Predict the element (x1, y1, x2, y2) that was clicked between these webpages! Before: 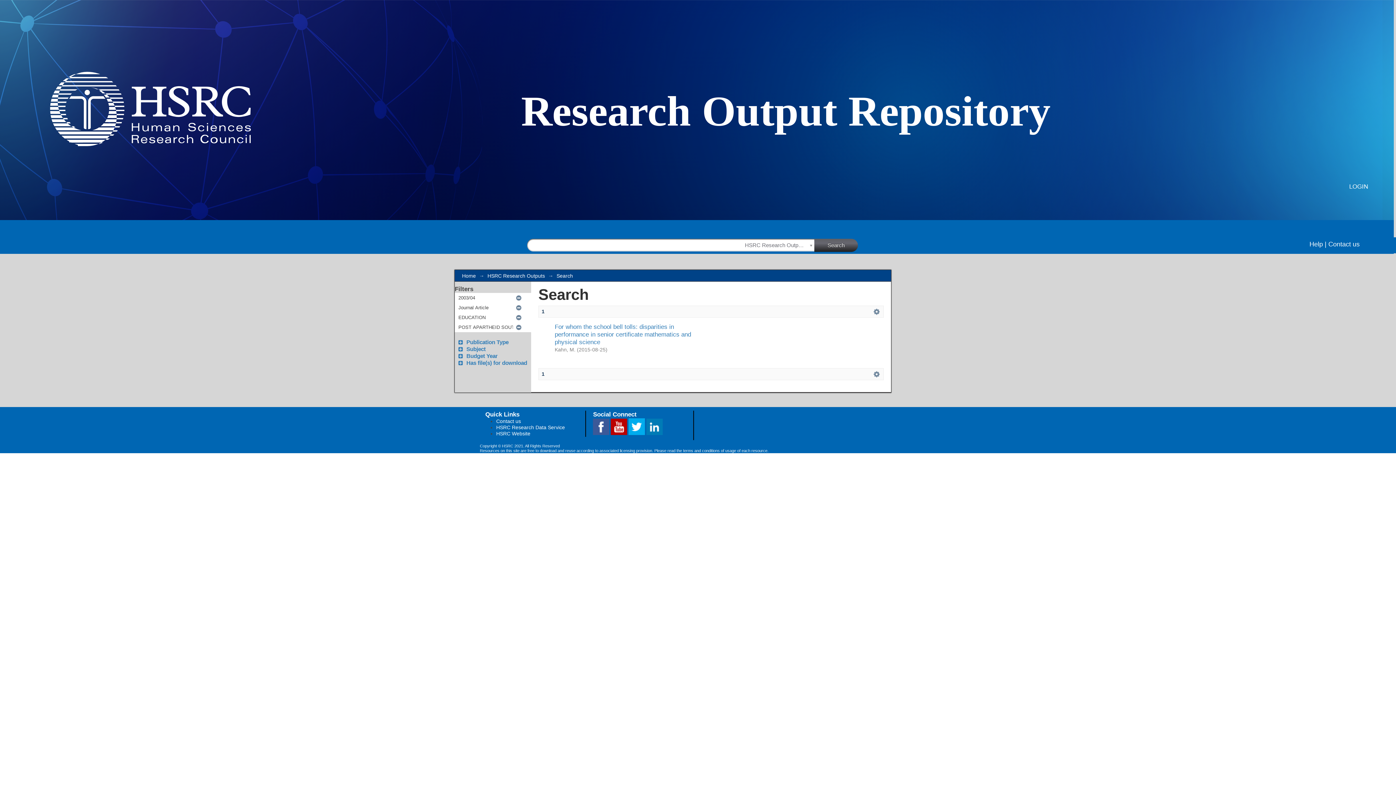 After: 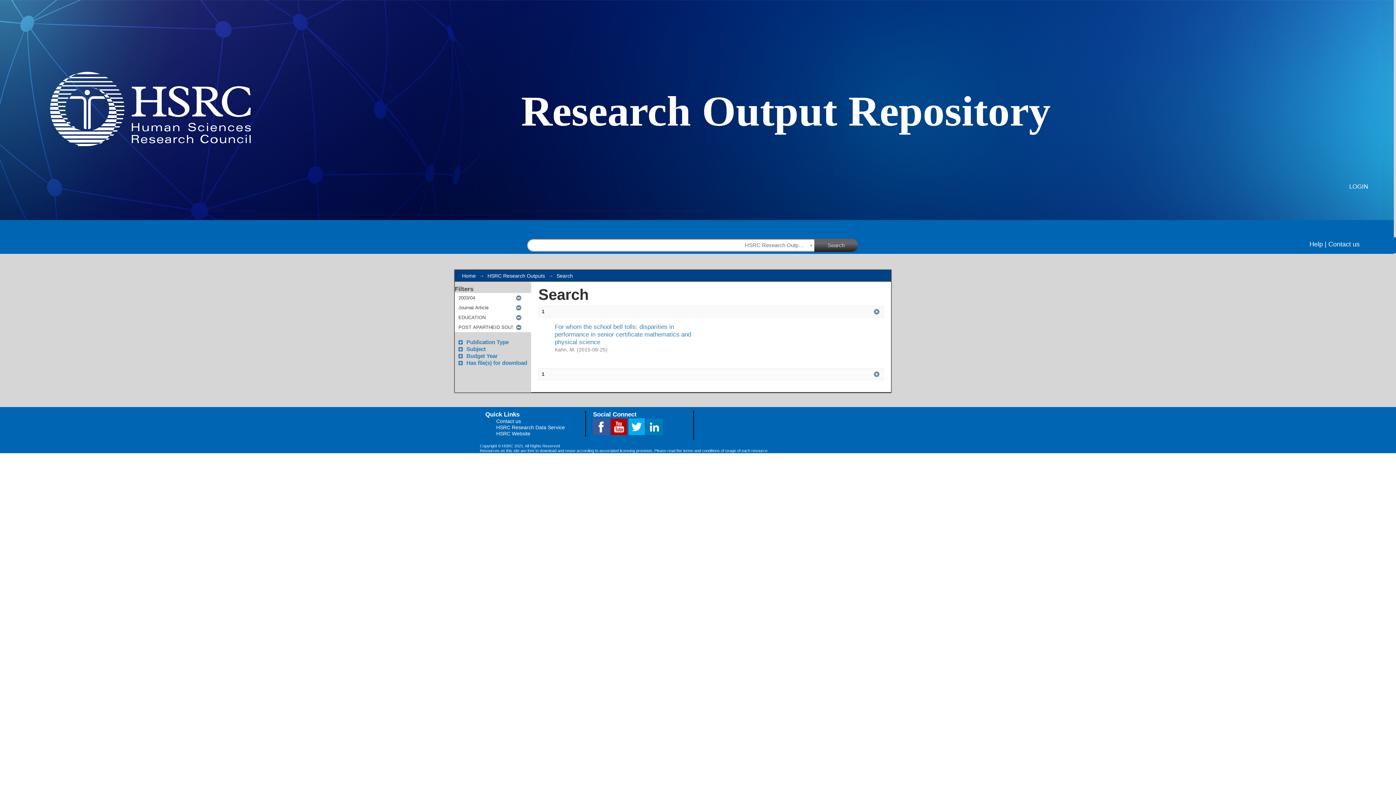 Action: label:   bbox: (593, 430, 611, 436)